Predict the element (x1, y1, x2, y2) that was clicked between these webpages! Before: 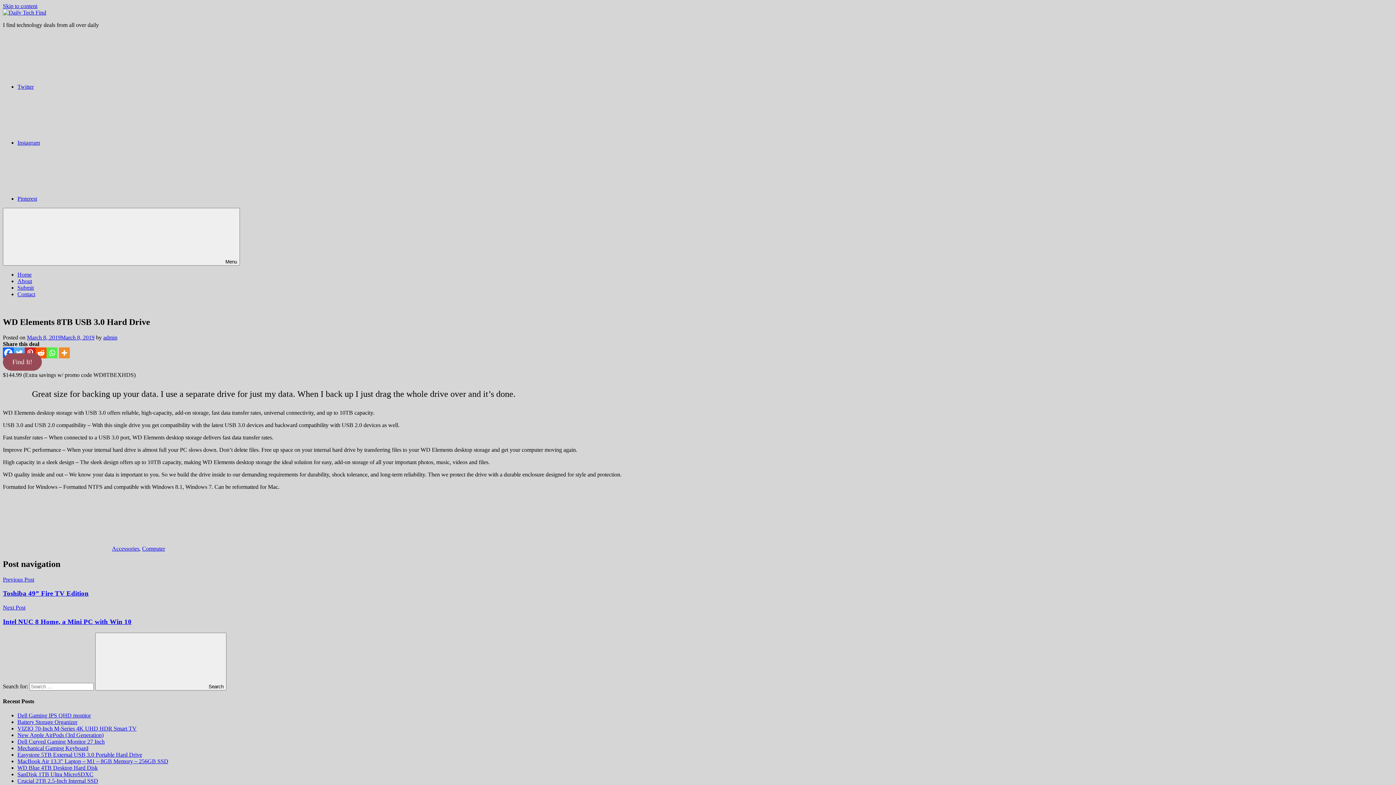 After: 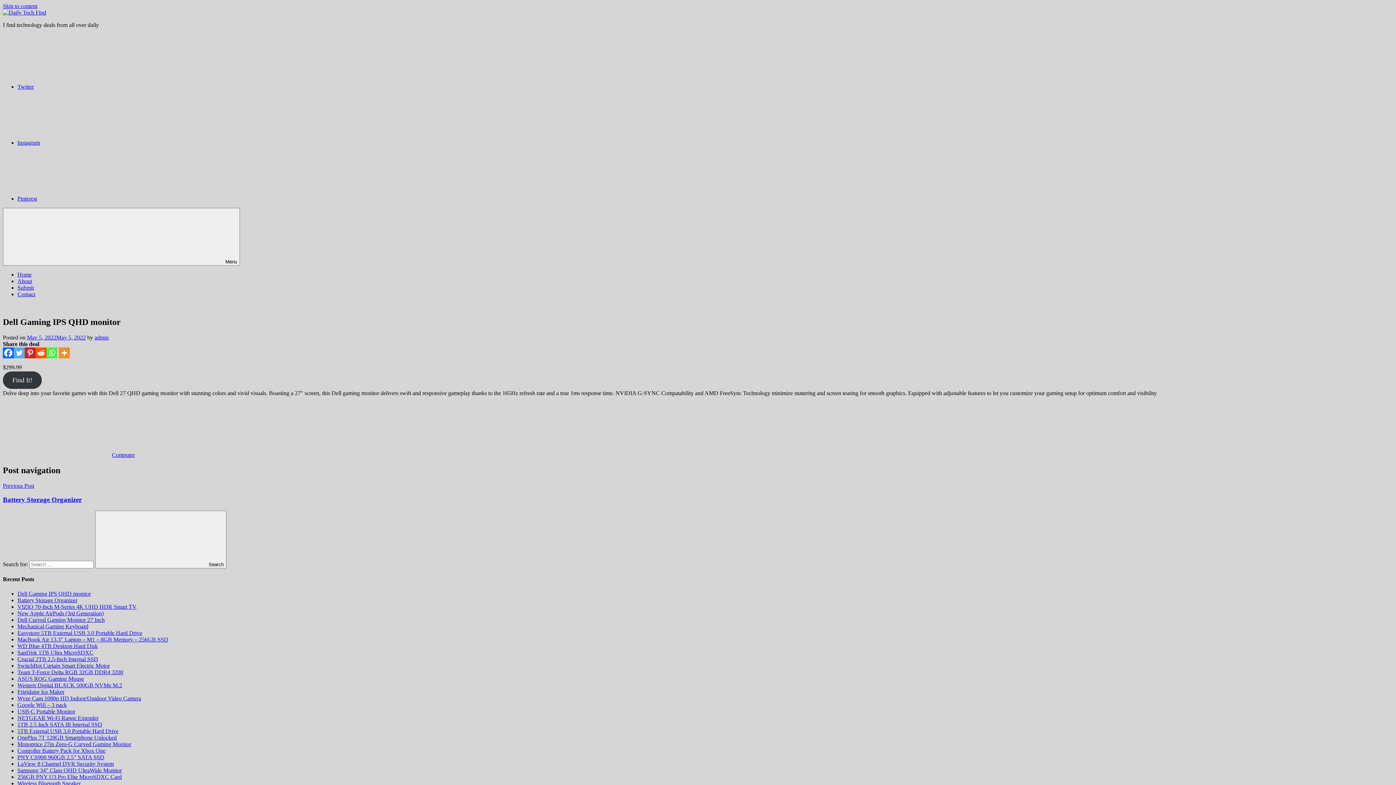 Action: bbox: (17, 712, 90, 718) label: Dell Gaming IPS QHD monitor